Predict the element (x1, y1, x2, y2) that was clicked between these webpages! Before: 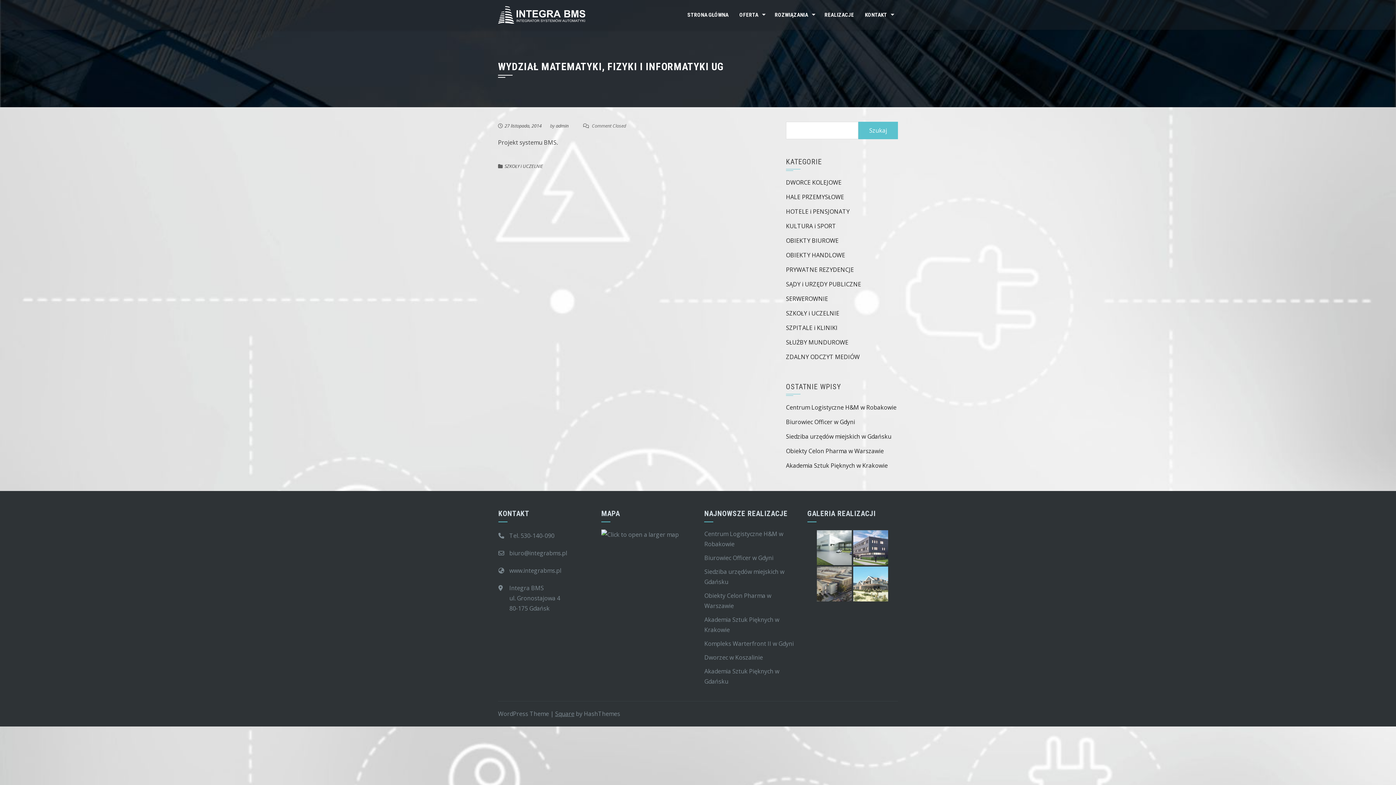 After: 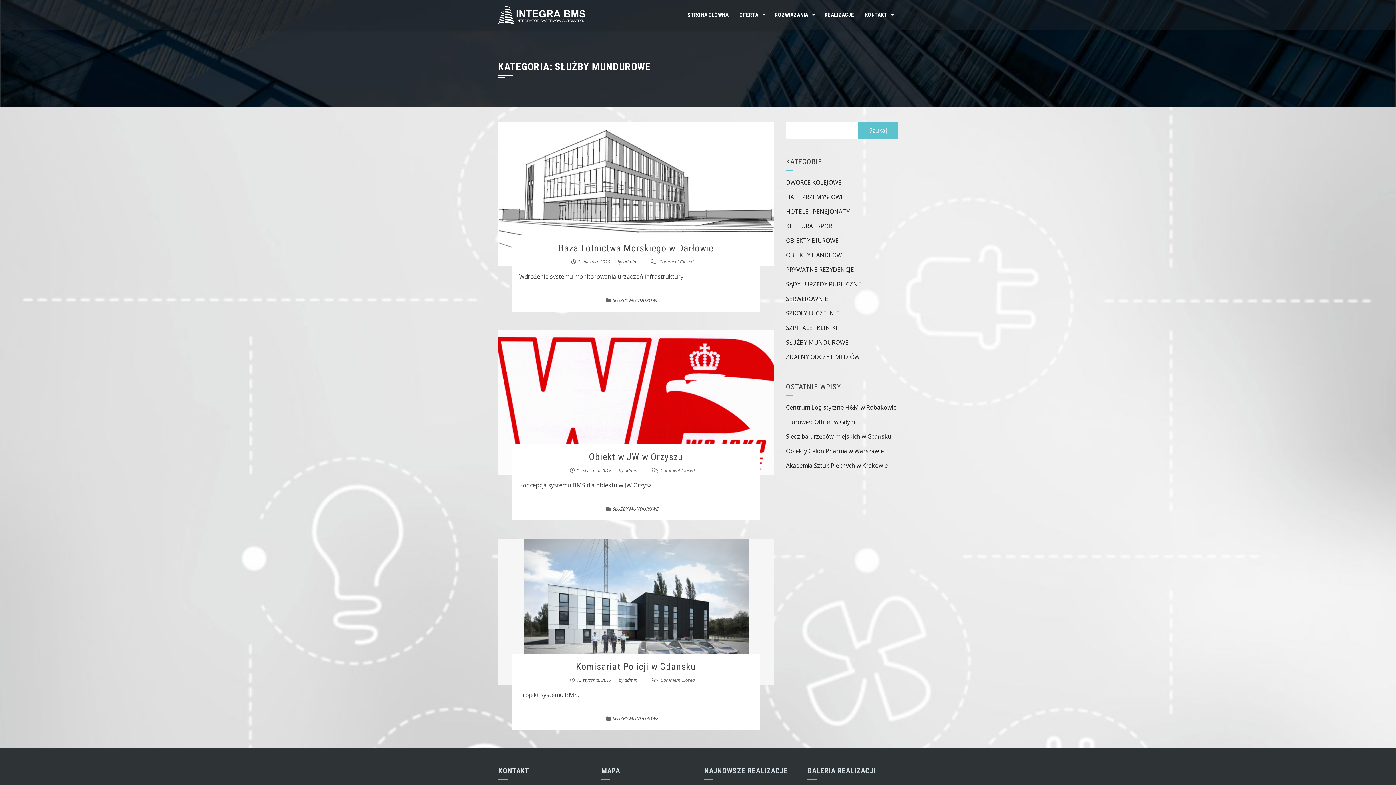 Action: label: SŁUŻBY MUNDUROWE bbox: (786, 338, 848, 346)